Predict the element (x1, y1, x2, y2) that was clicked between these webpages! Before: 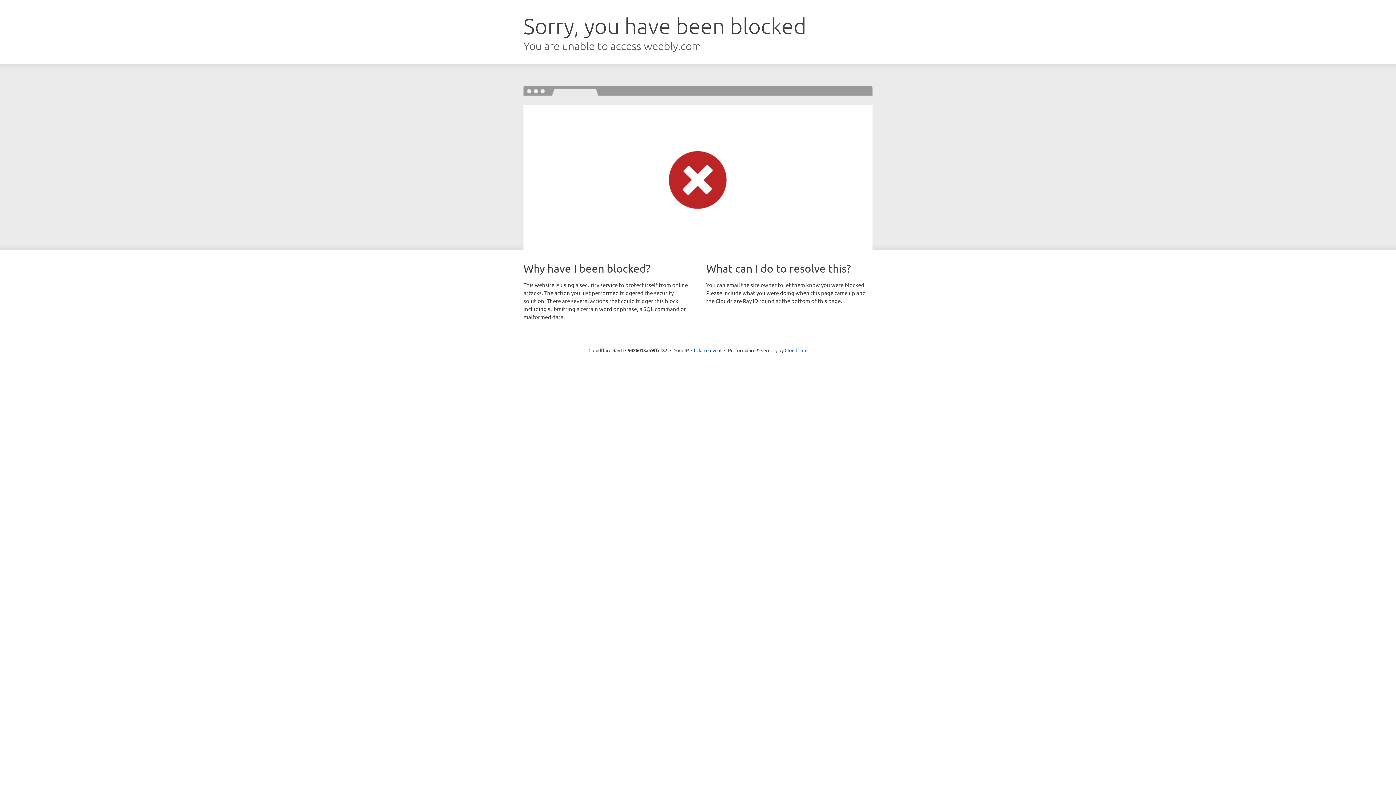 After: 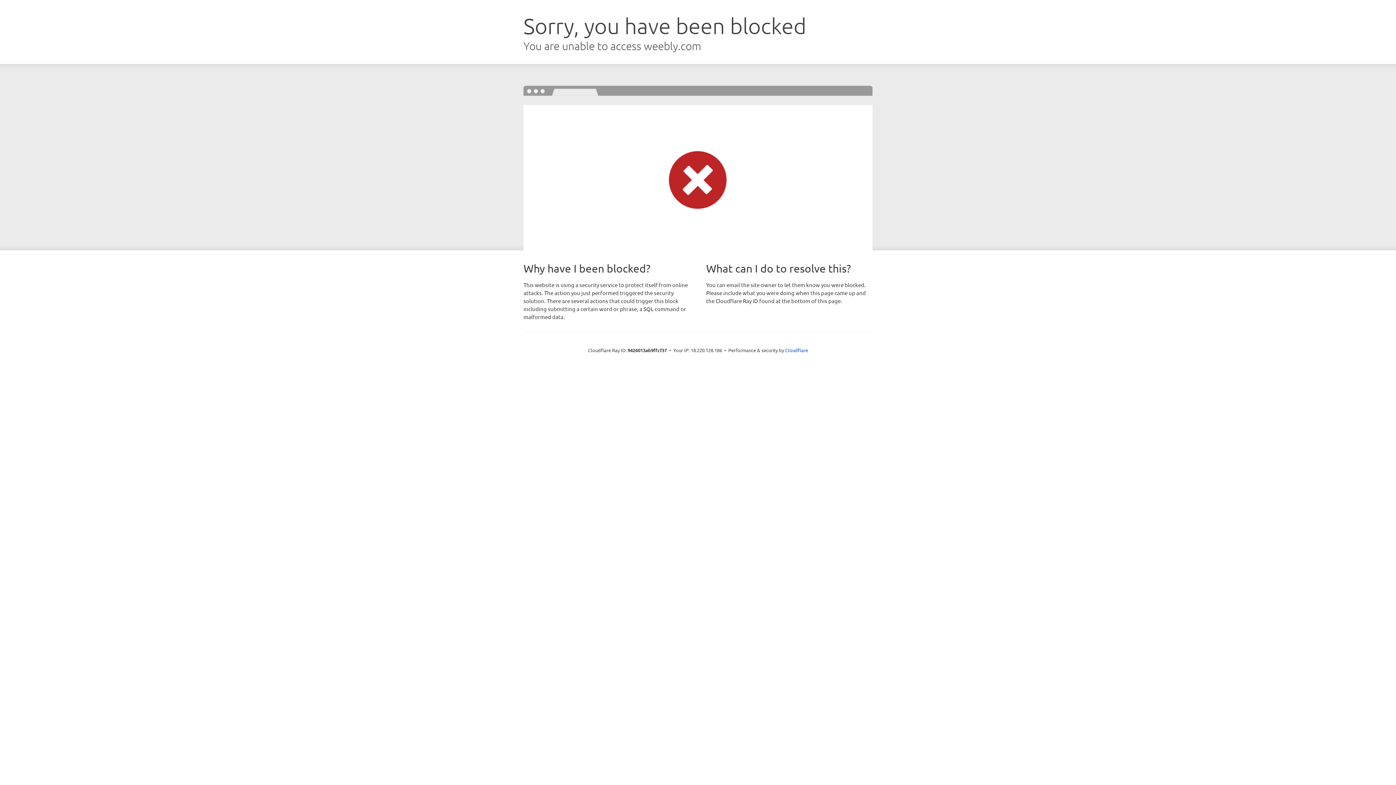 Action: bbox: (691, 346, 721, 353) label: Click to reveal